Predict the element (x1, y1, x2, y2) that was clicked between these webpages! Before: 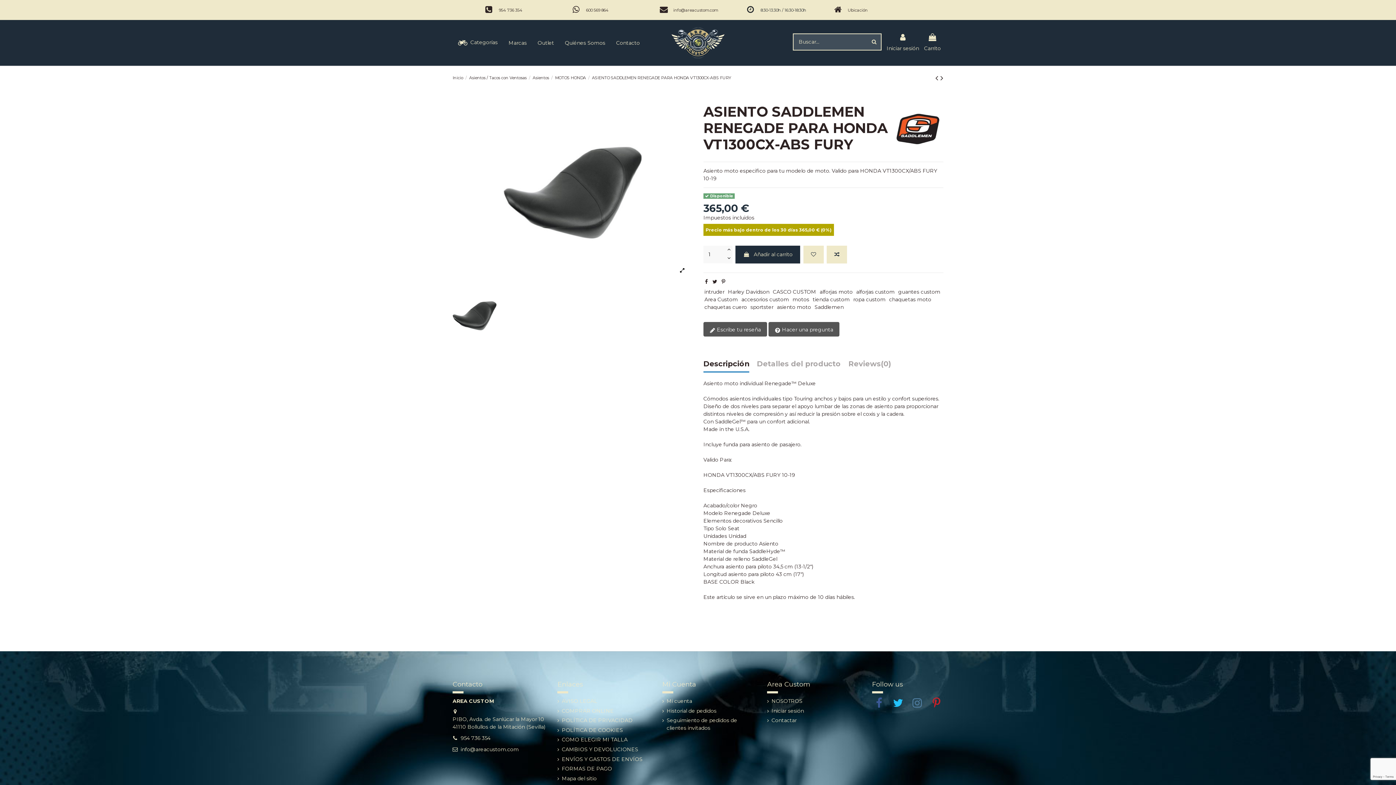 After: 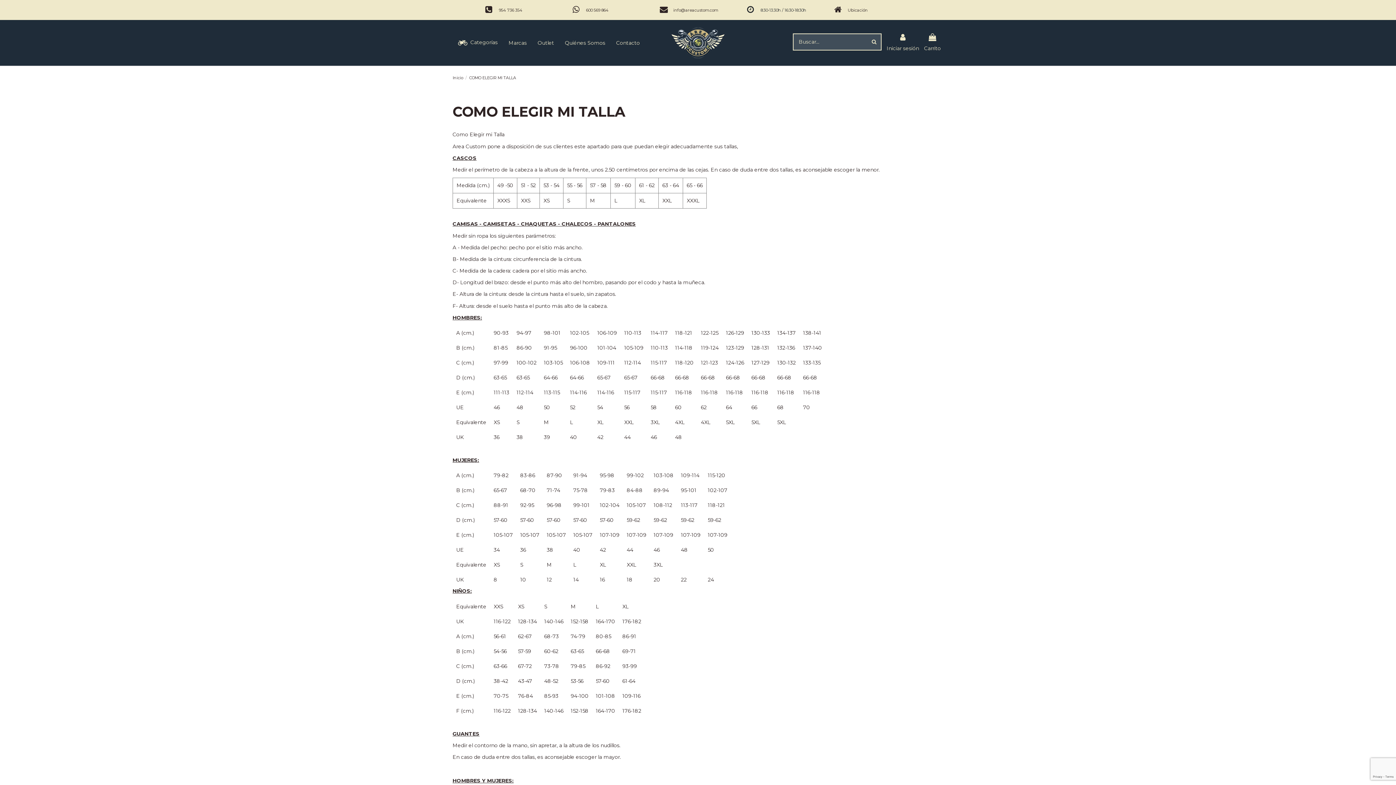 Action: bbox: (557, 736, 627, 744) label: COMO ELEGIR MI TALLA